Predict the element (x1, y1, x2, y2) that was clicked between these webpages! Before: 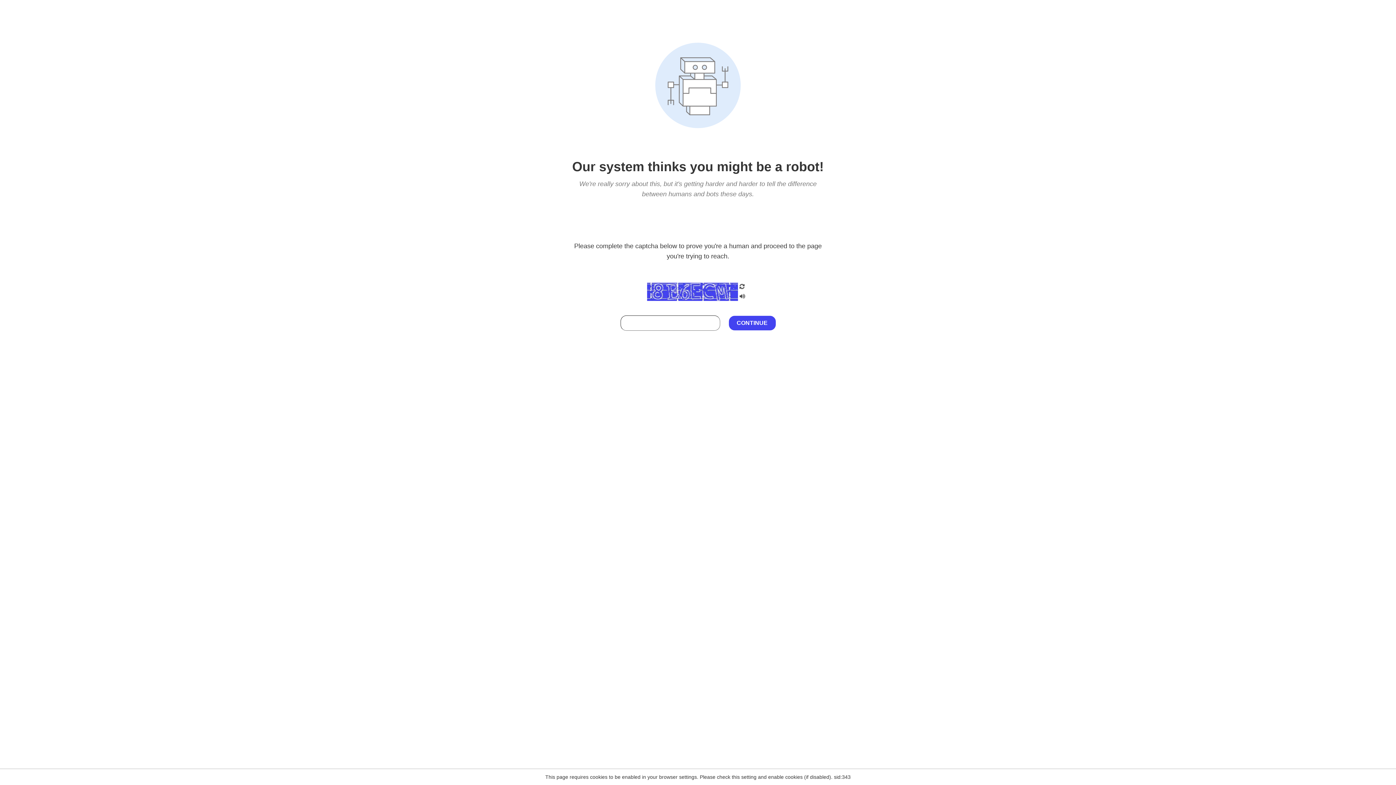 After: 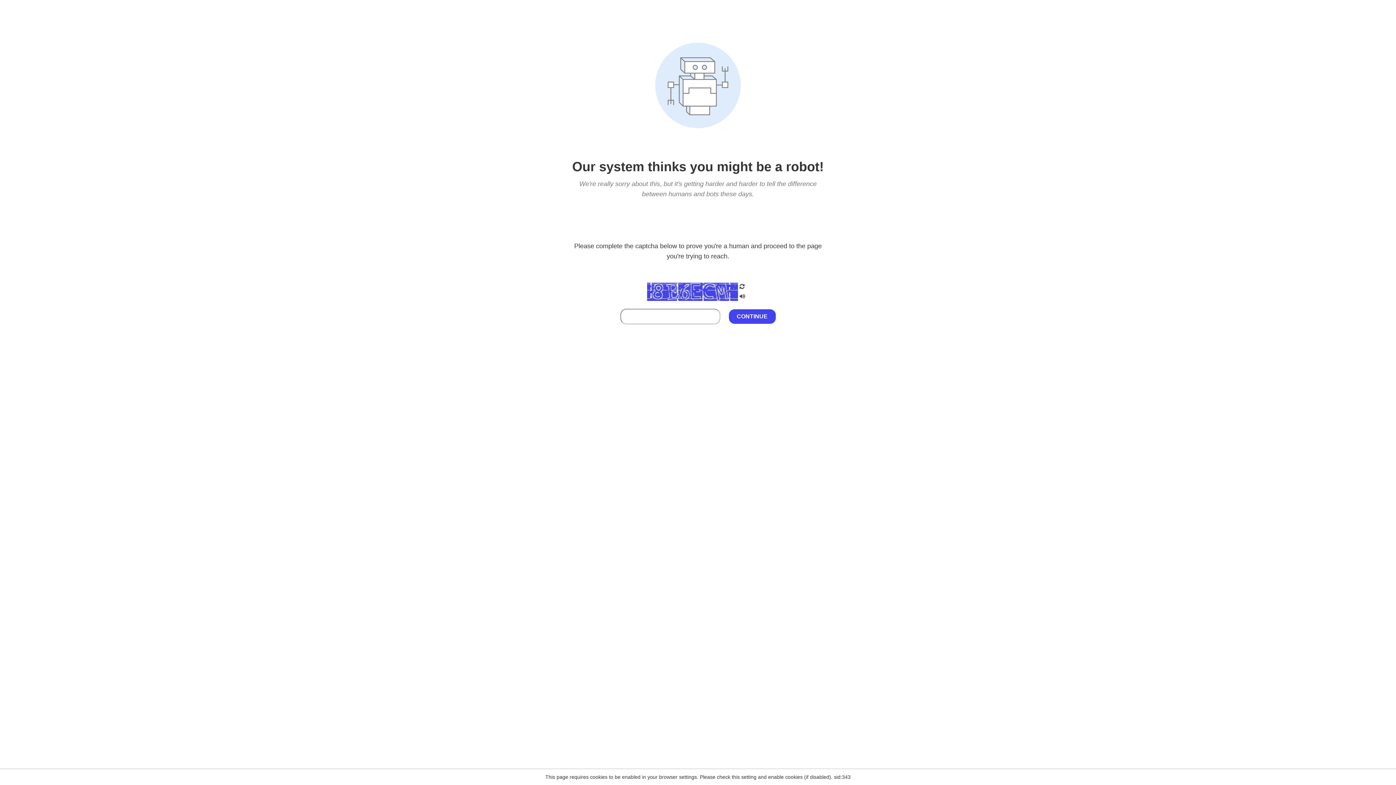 Action: bbox: (738, 295, 746, 301)